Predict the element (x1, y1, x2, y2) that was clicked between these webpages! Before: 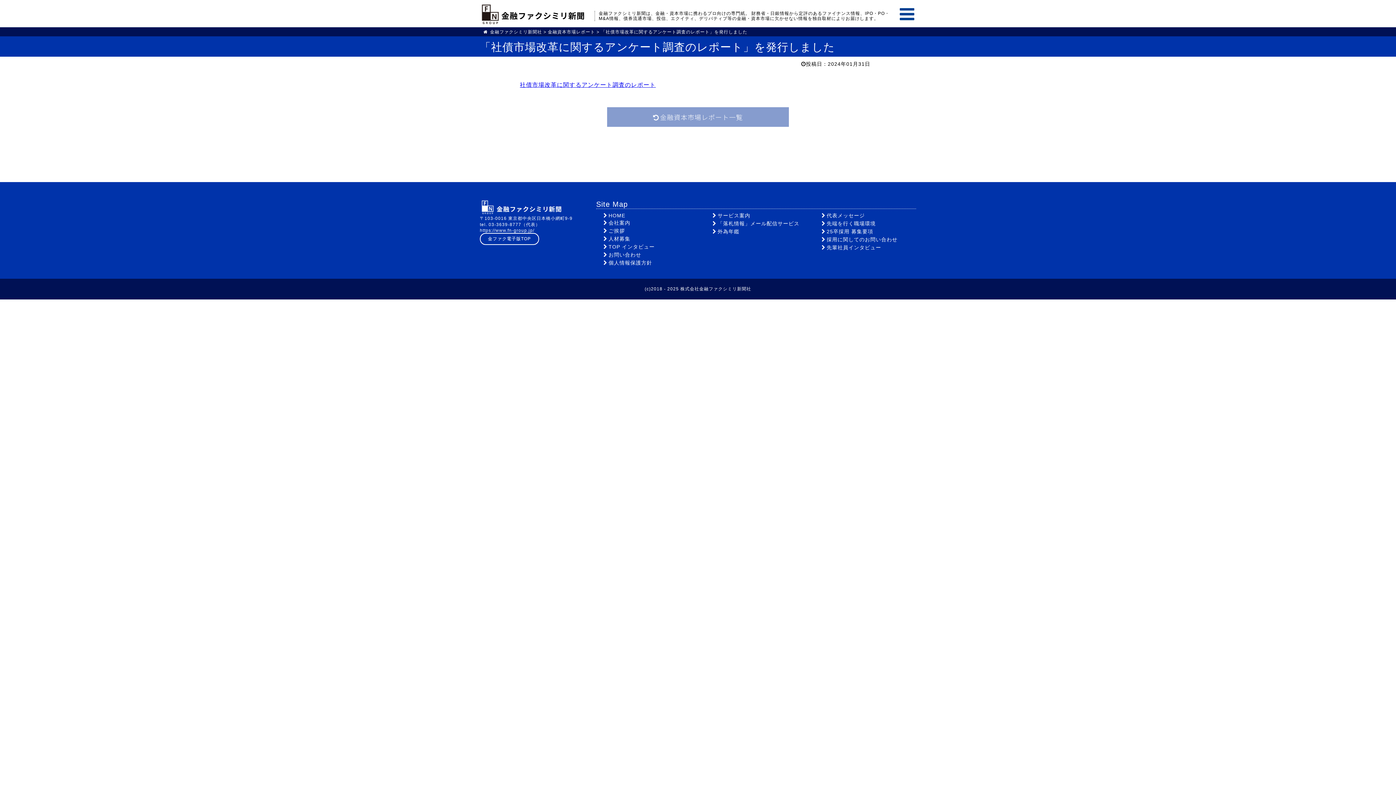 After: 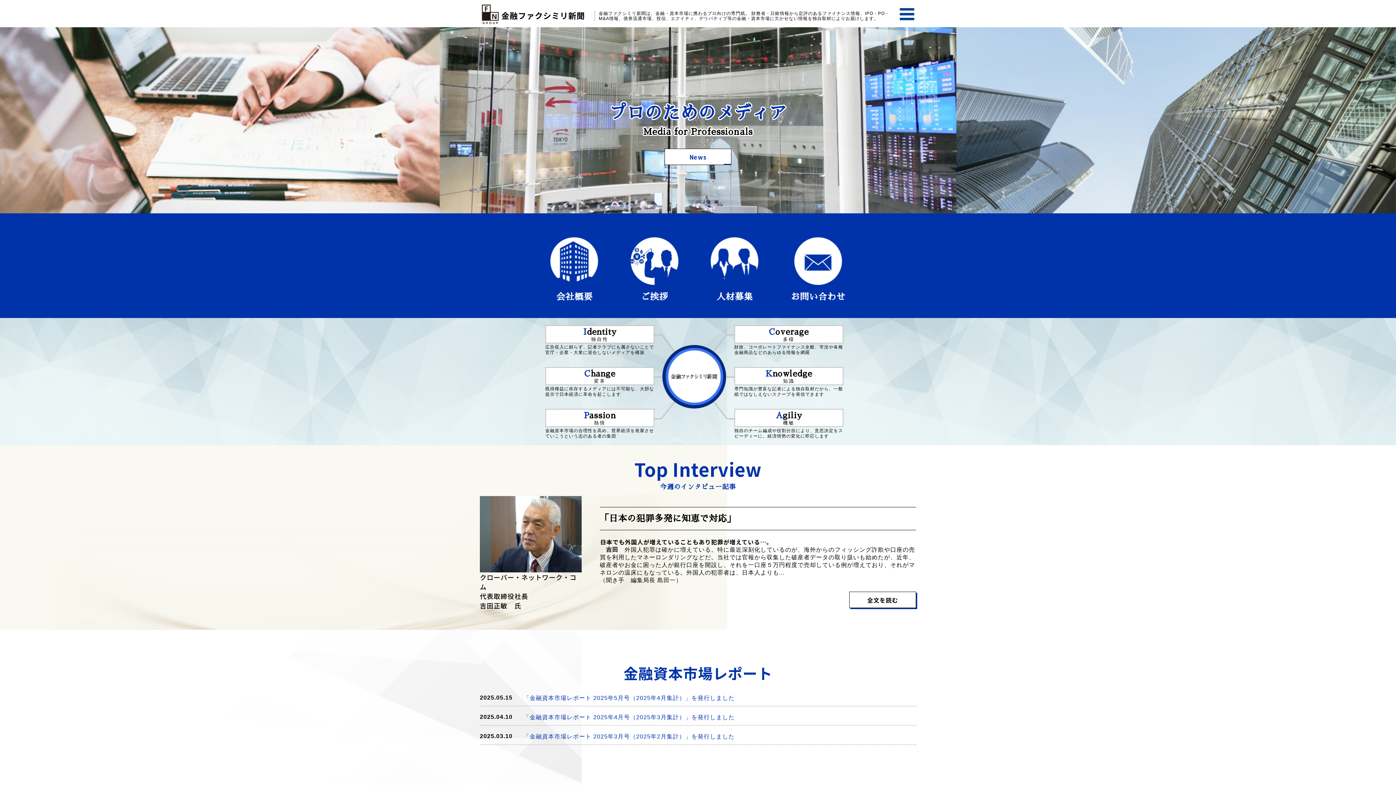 Action: label: 金融ファクシミリ新聞 bbox: (480, 210, 562, 215)